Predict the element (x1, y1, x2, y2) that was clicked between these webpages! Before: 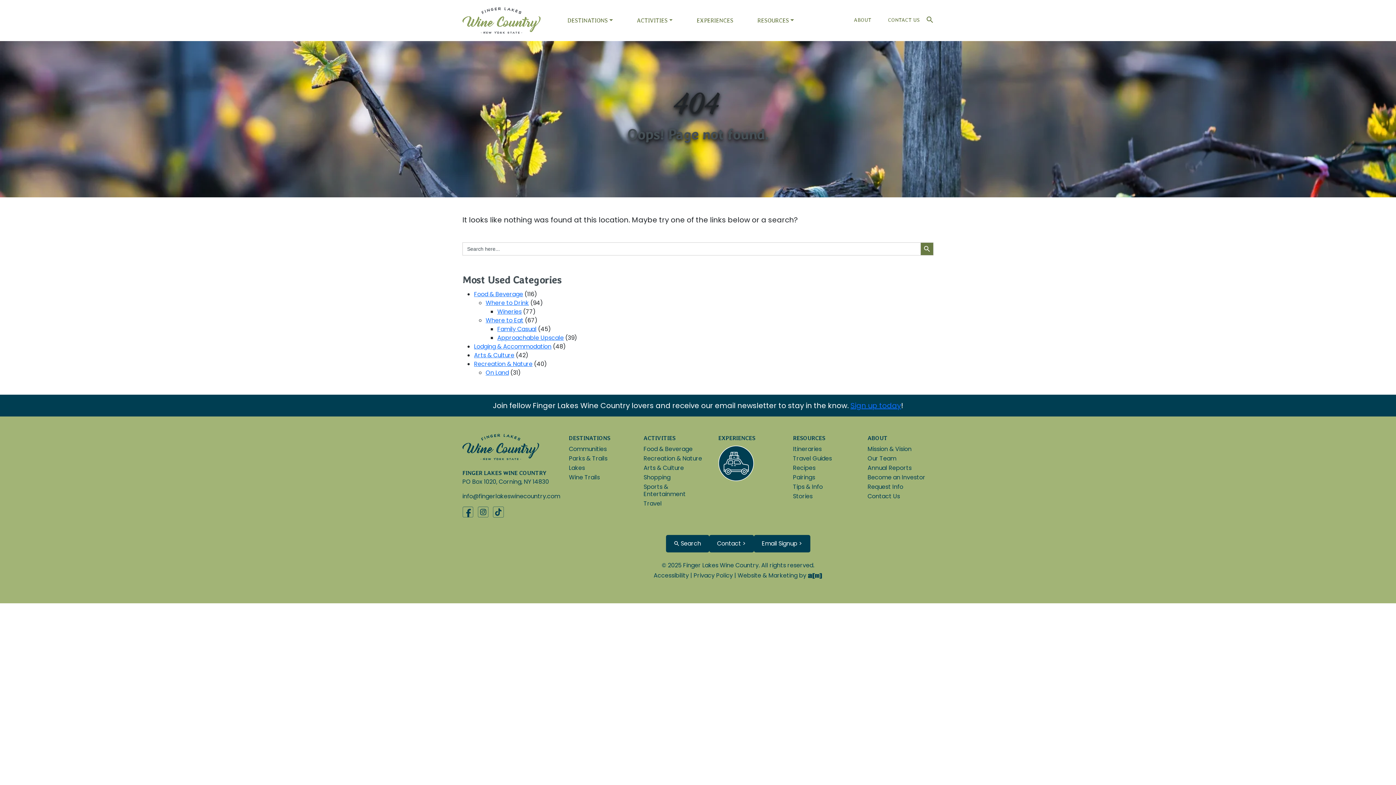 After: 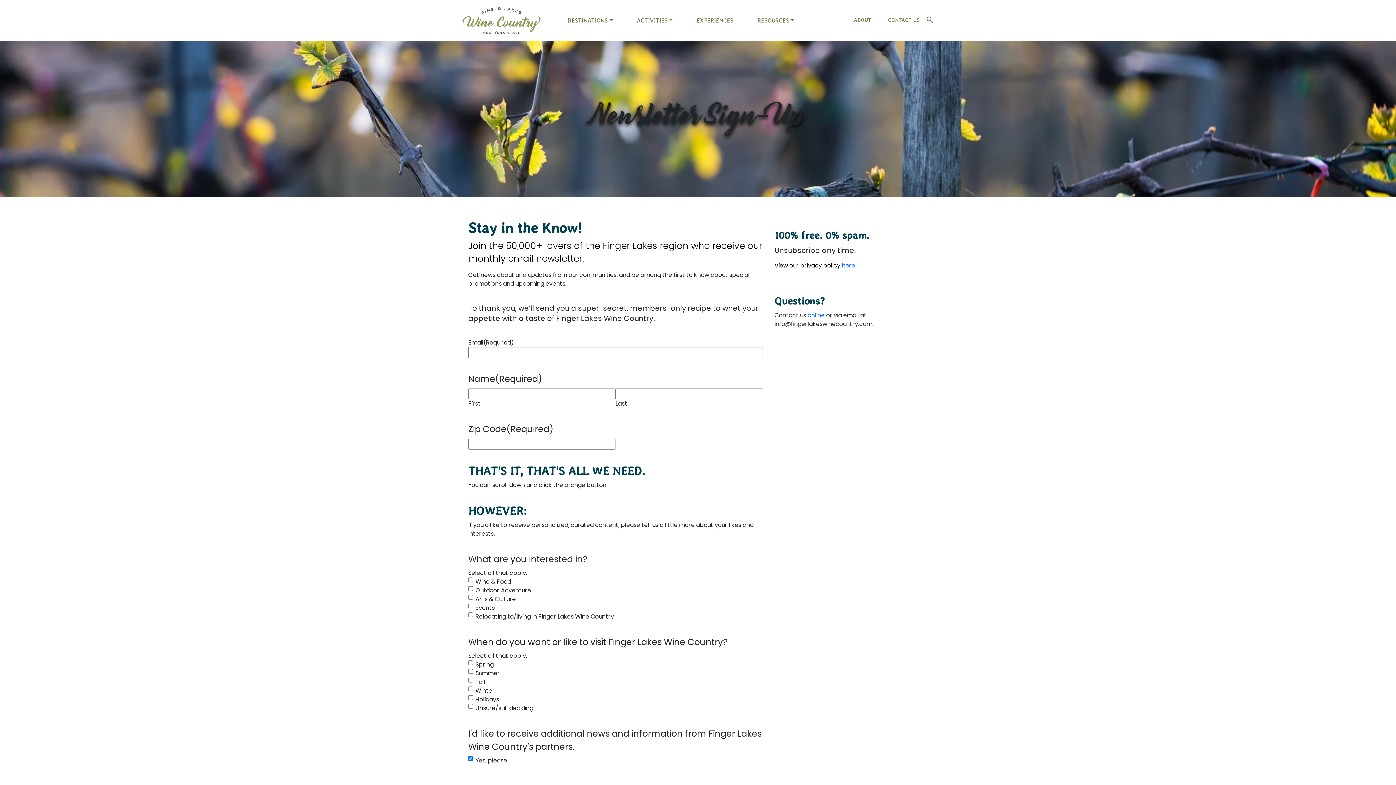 Action: label: Sign up today bbox: (850, 400, 901, 411)